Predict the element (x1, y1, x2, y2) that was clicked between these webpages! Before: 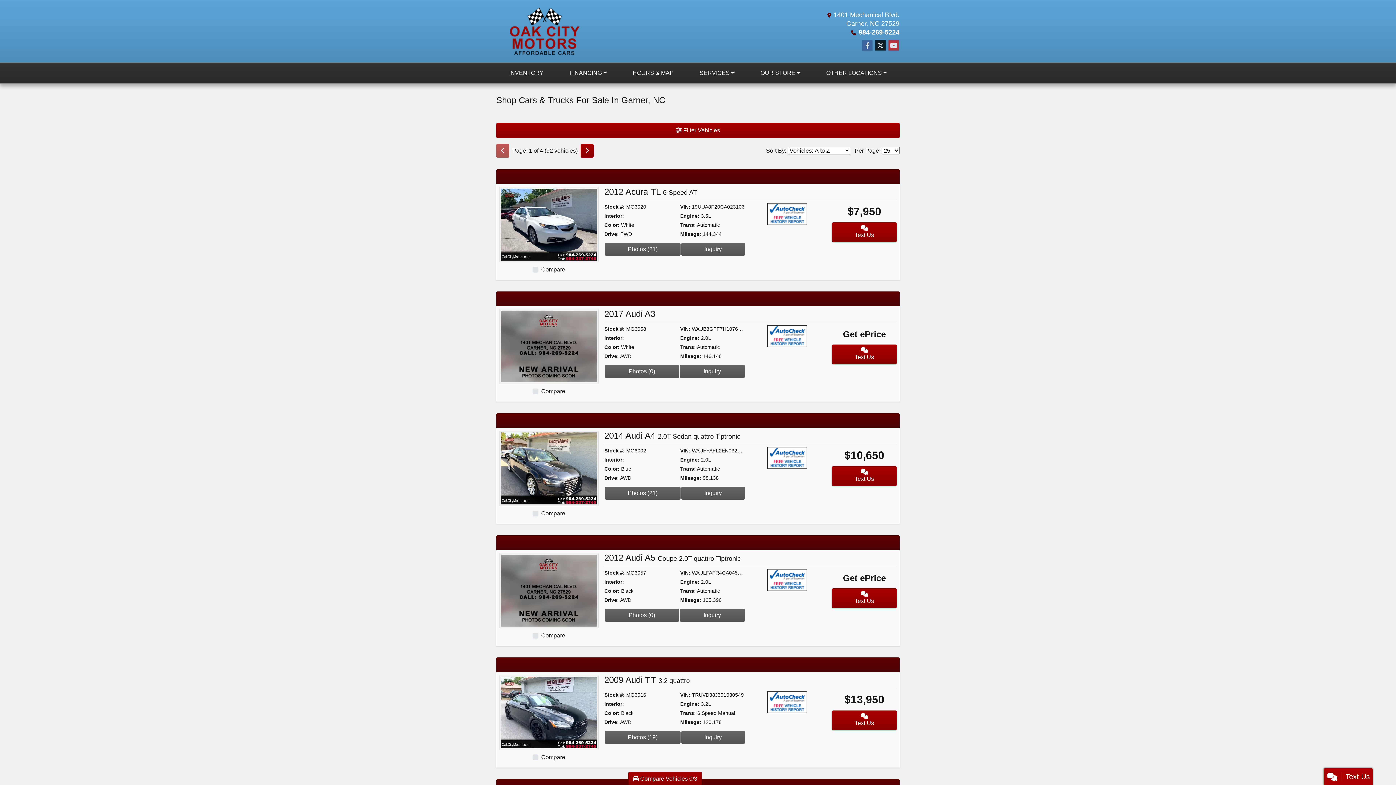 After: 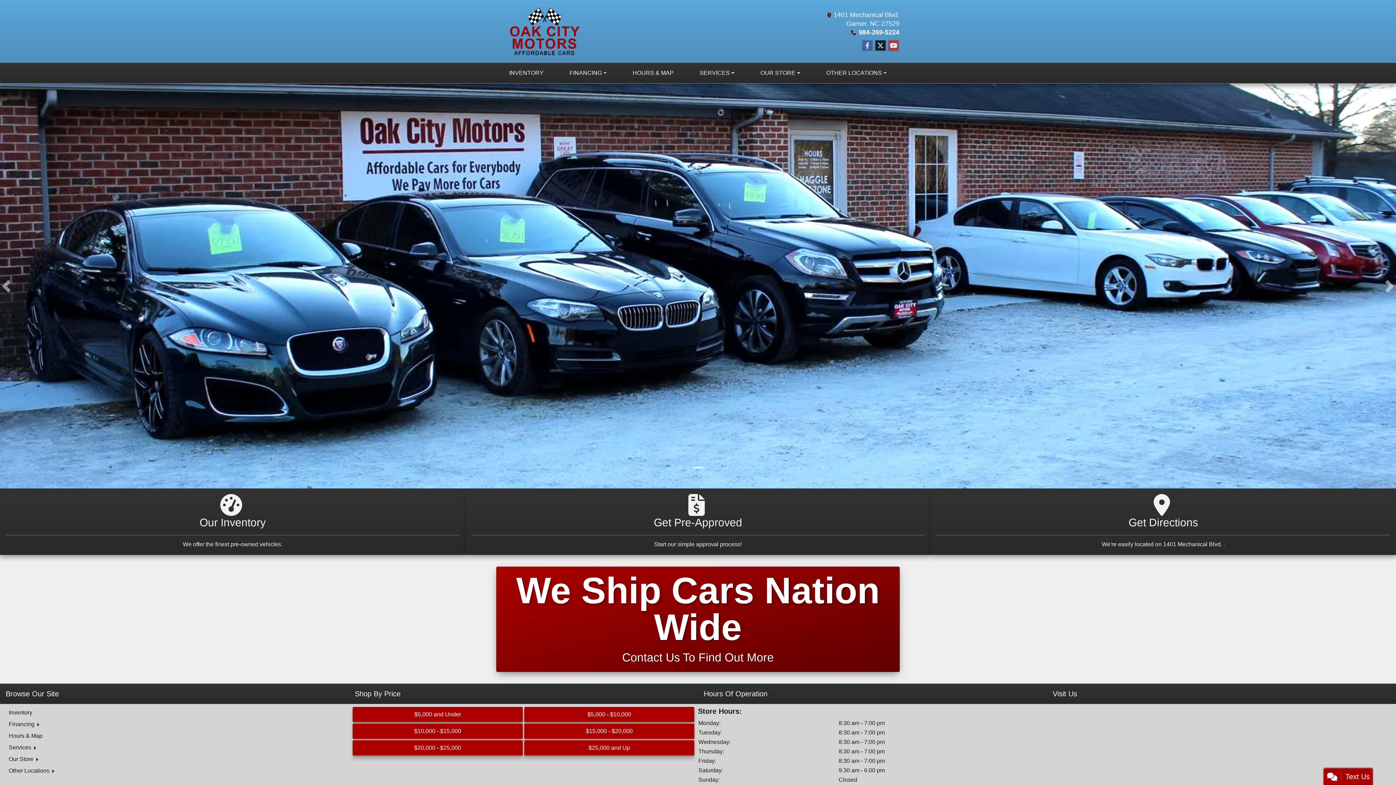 Action: bbox: (496, 5, 590, 56) label: Dealer Logo